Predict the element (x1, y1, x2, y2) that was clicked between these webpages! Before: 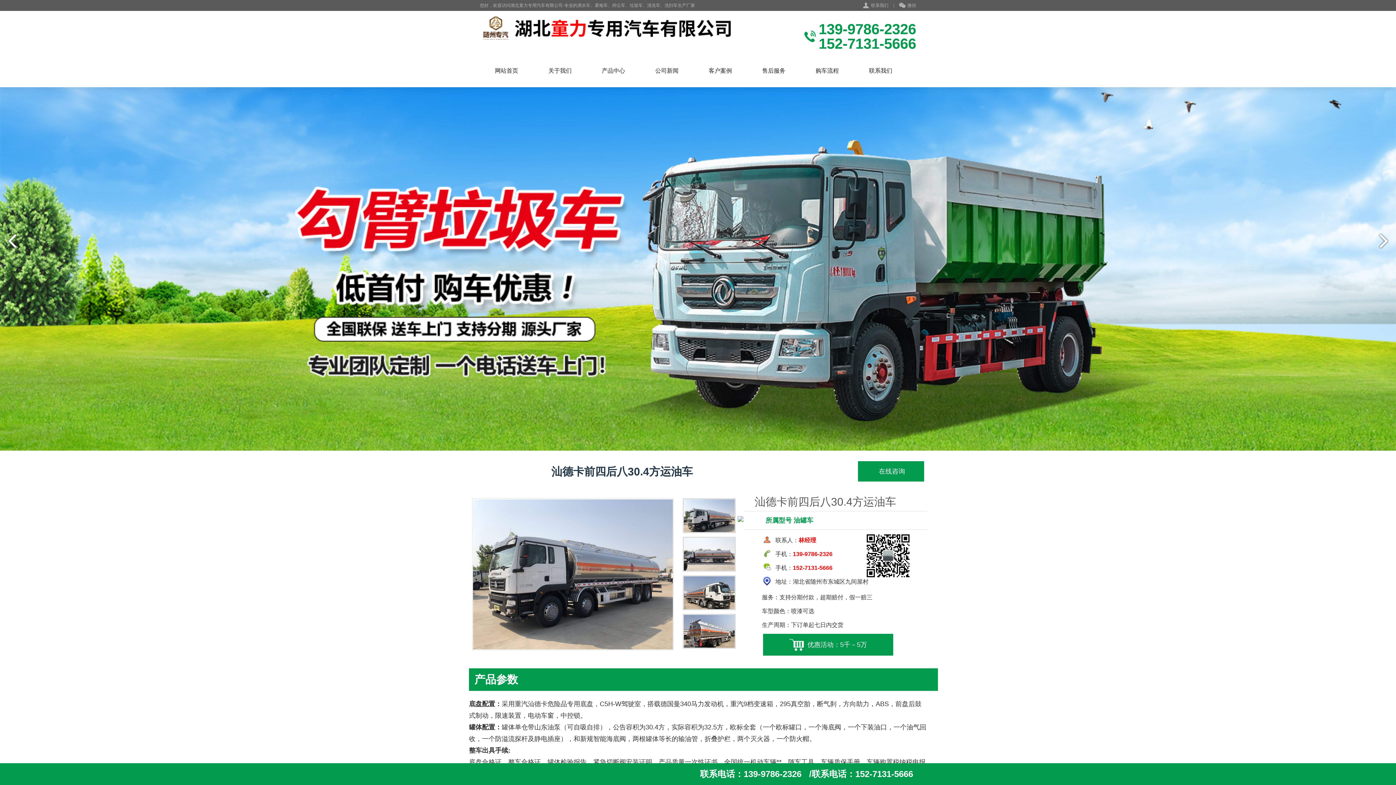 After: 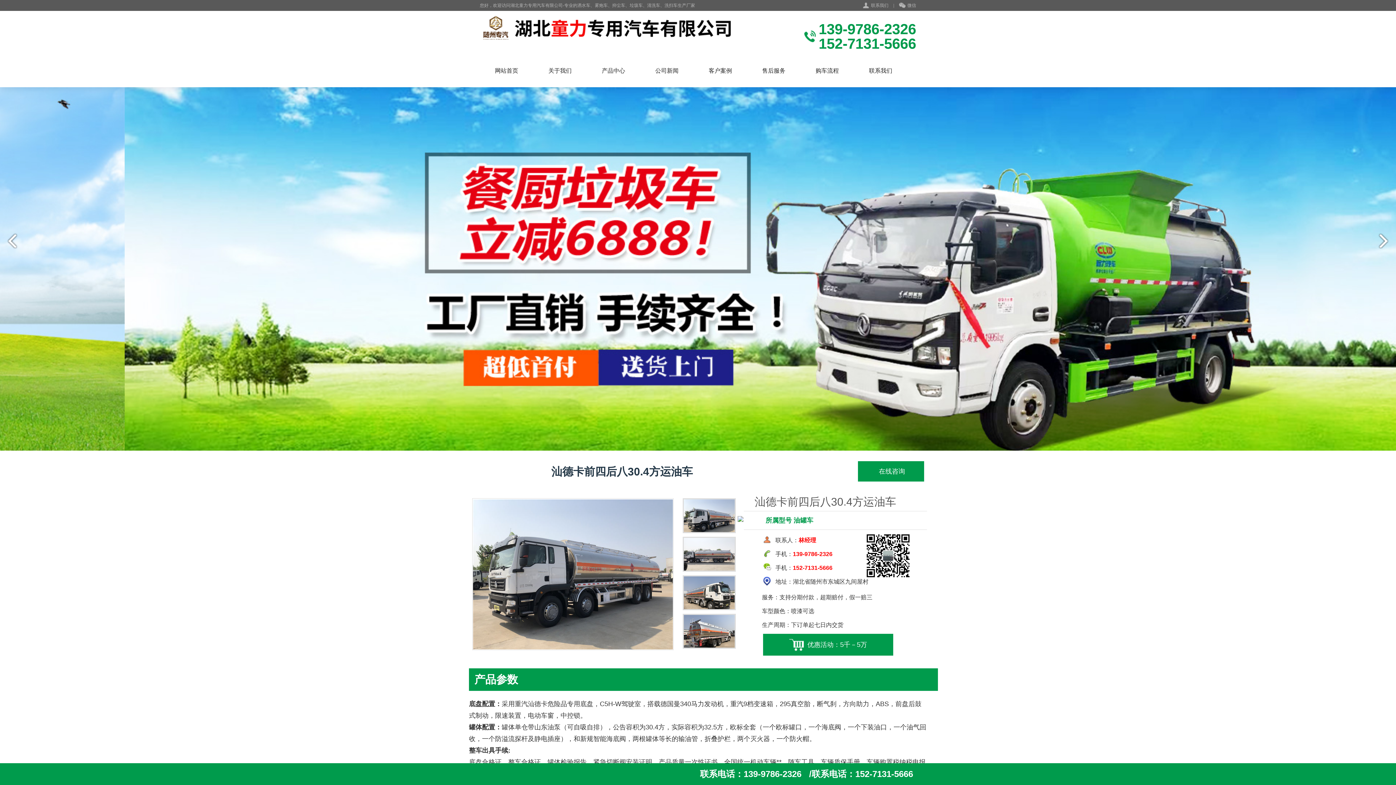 Action: bbox: (858, 461, 924, 481) label:  在线咨询